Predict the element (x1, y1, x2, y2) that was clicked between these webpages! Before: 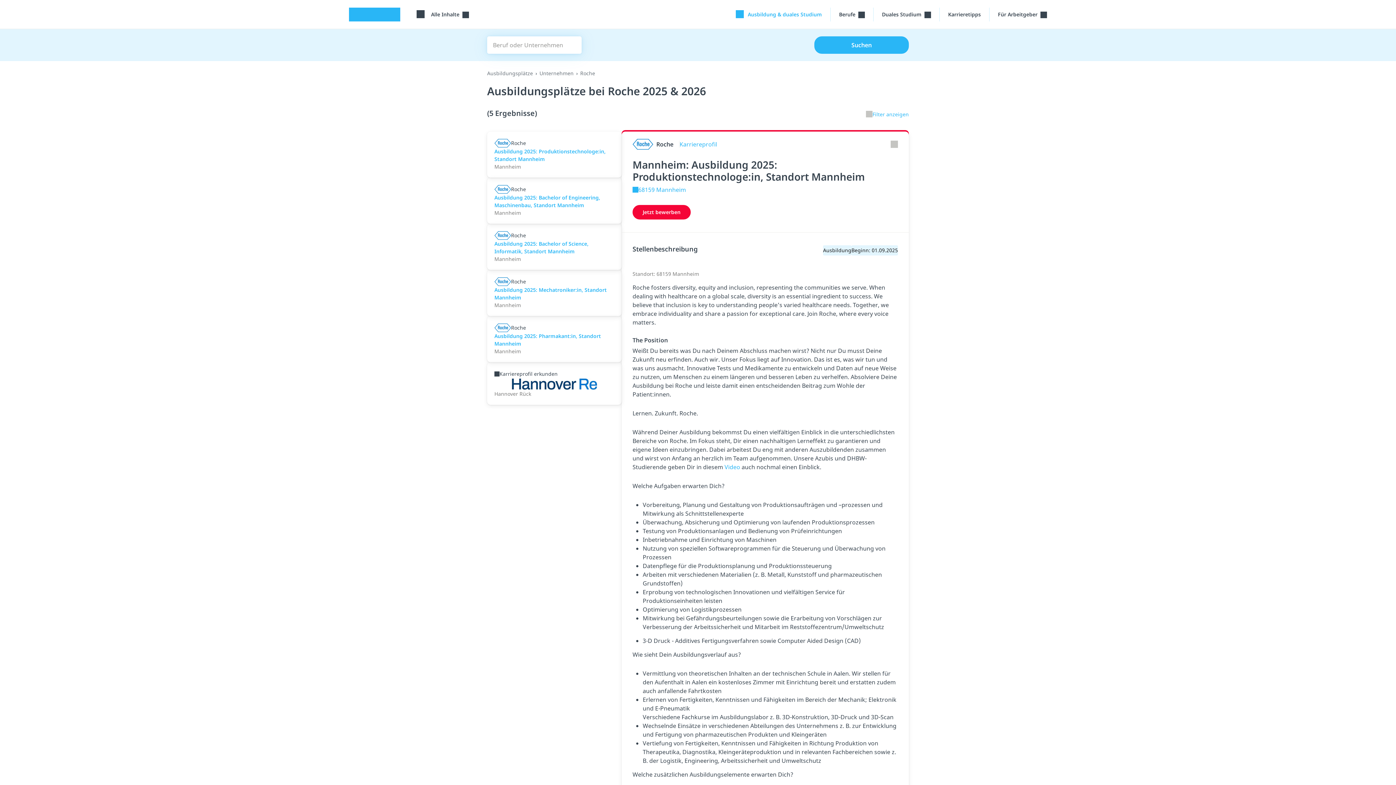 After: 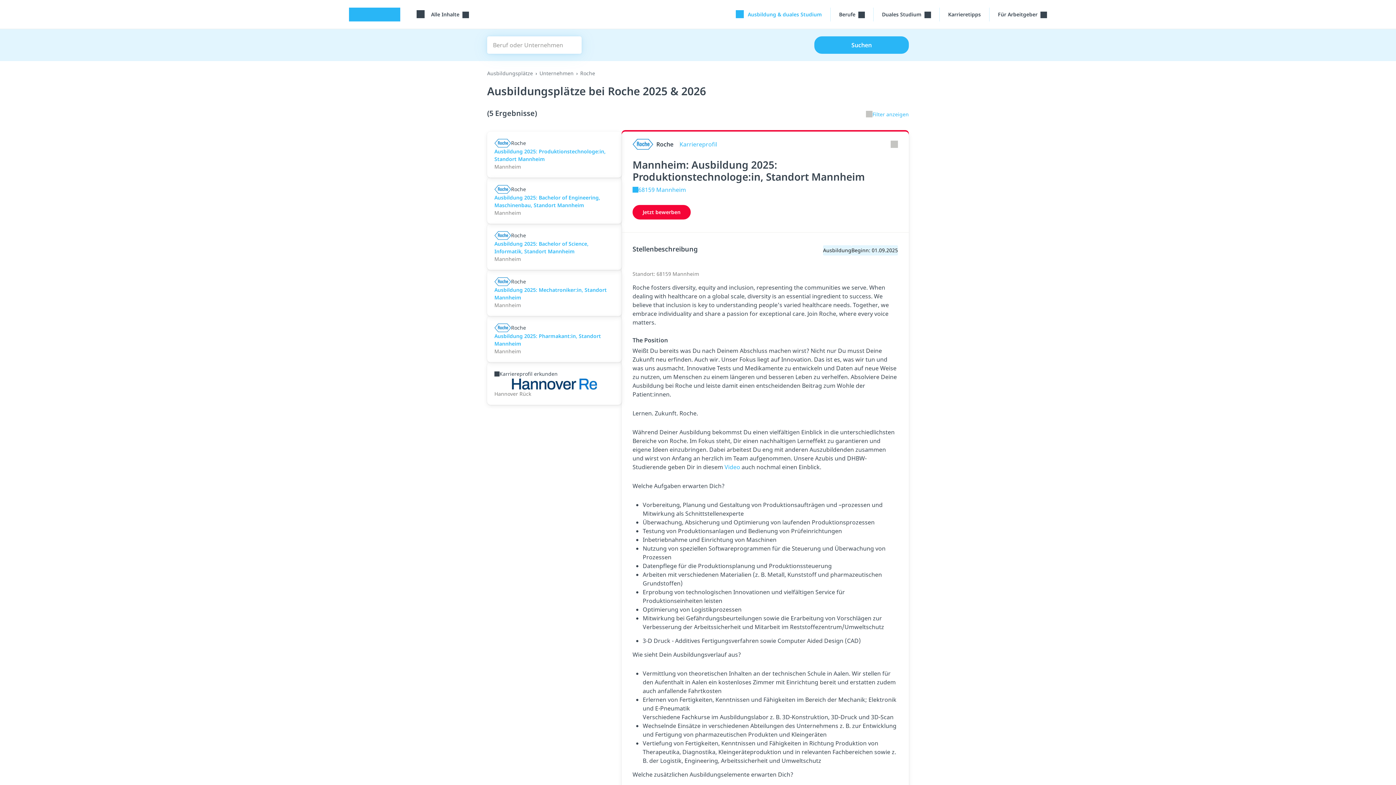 Action: bbox: (487, 362, 621, 405) label: Karriereprofil erkunden
Hannover Rück